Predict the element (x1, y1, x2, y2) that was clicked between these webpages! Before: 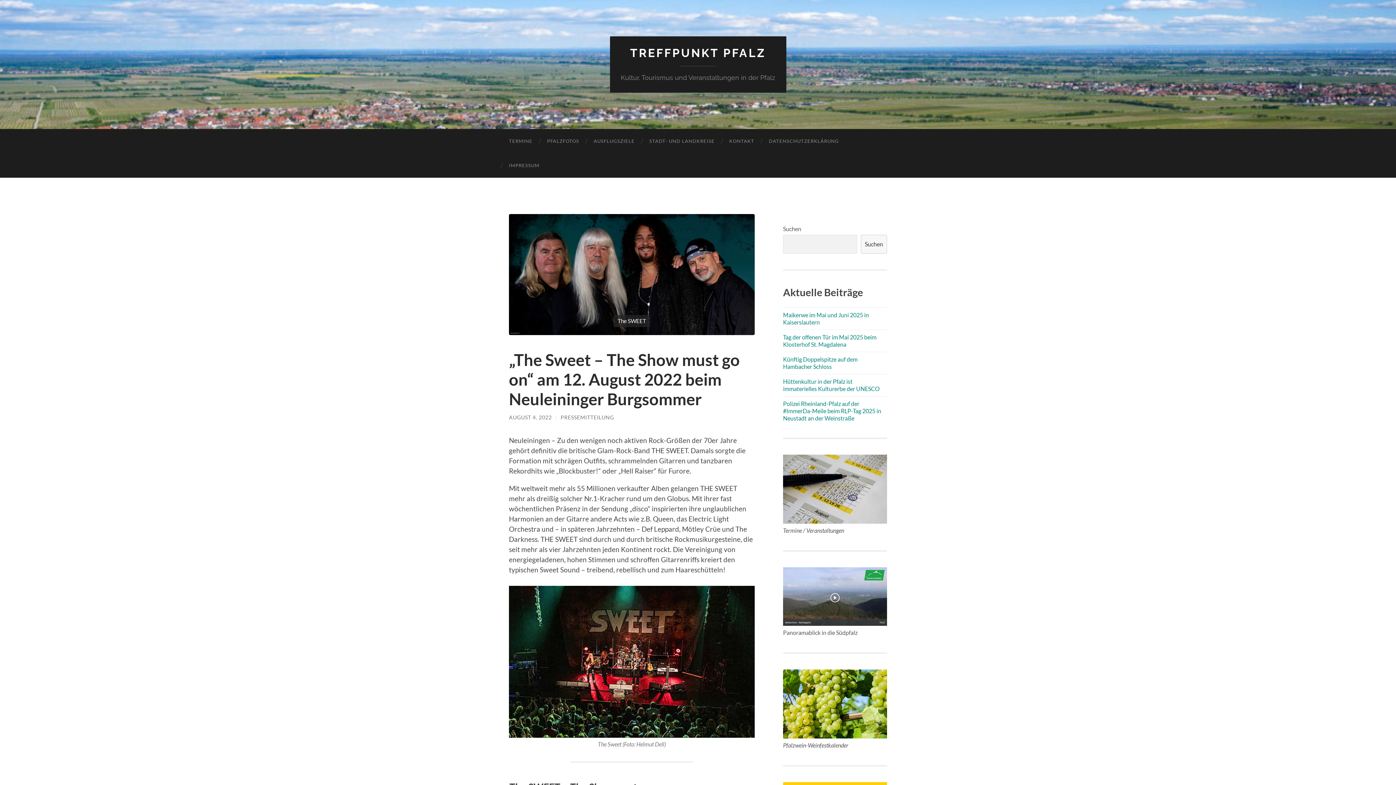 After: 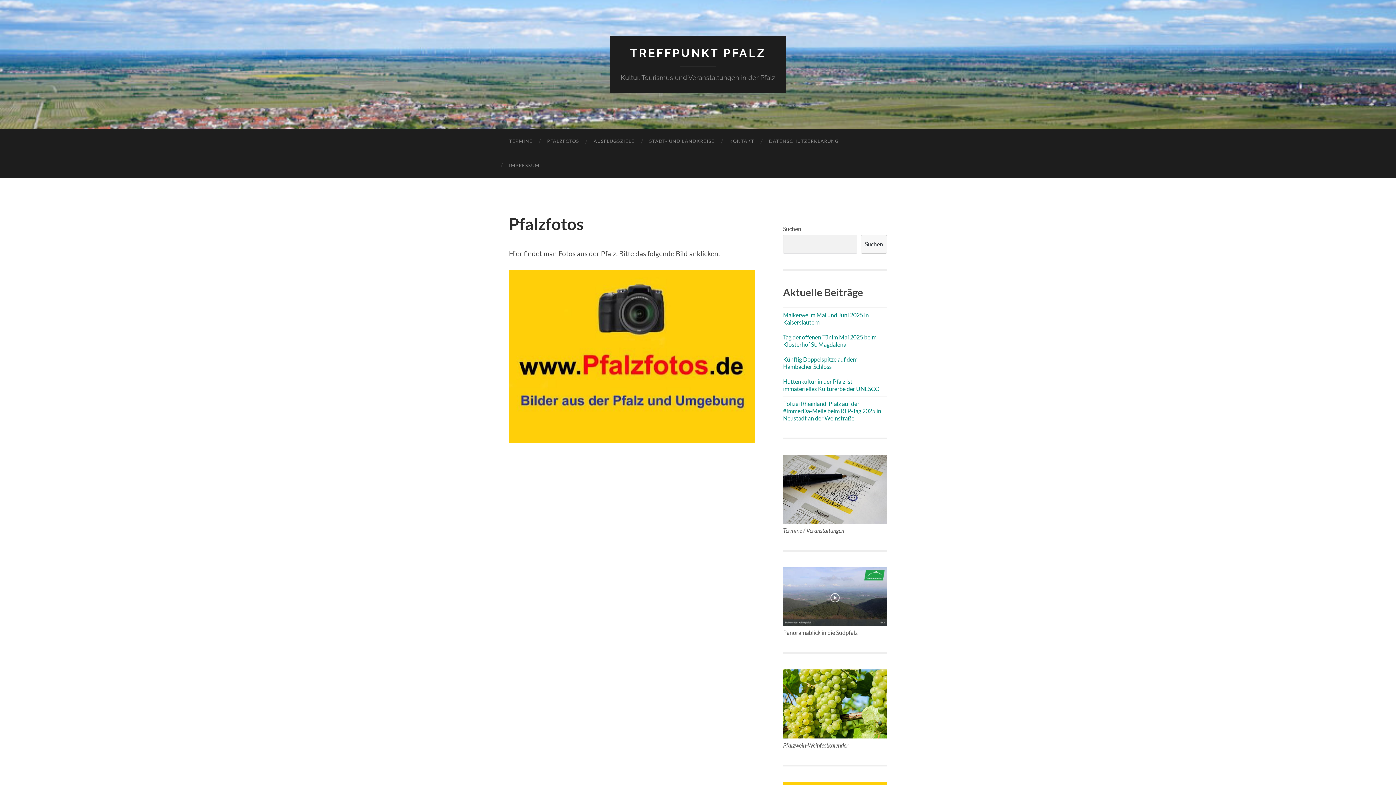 Action: label: PFALZFOTOS bbox: (540, 129, 586, 153)